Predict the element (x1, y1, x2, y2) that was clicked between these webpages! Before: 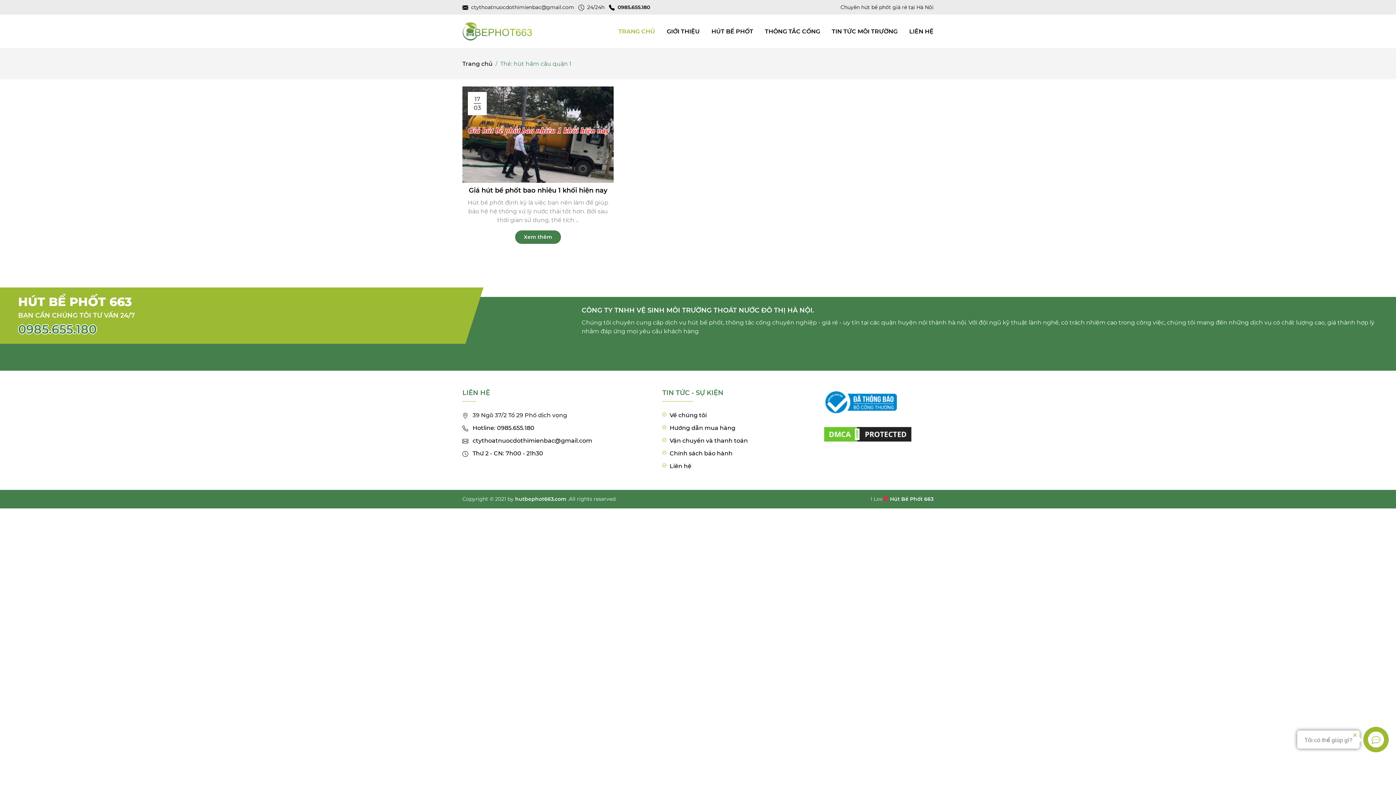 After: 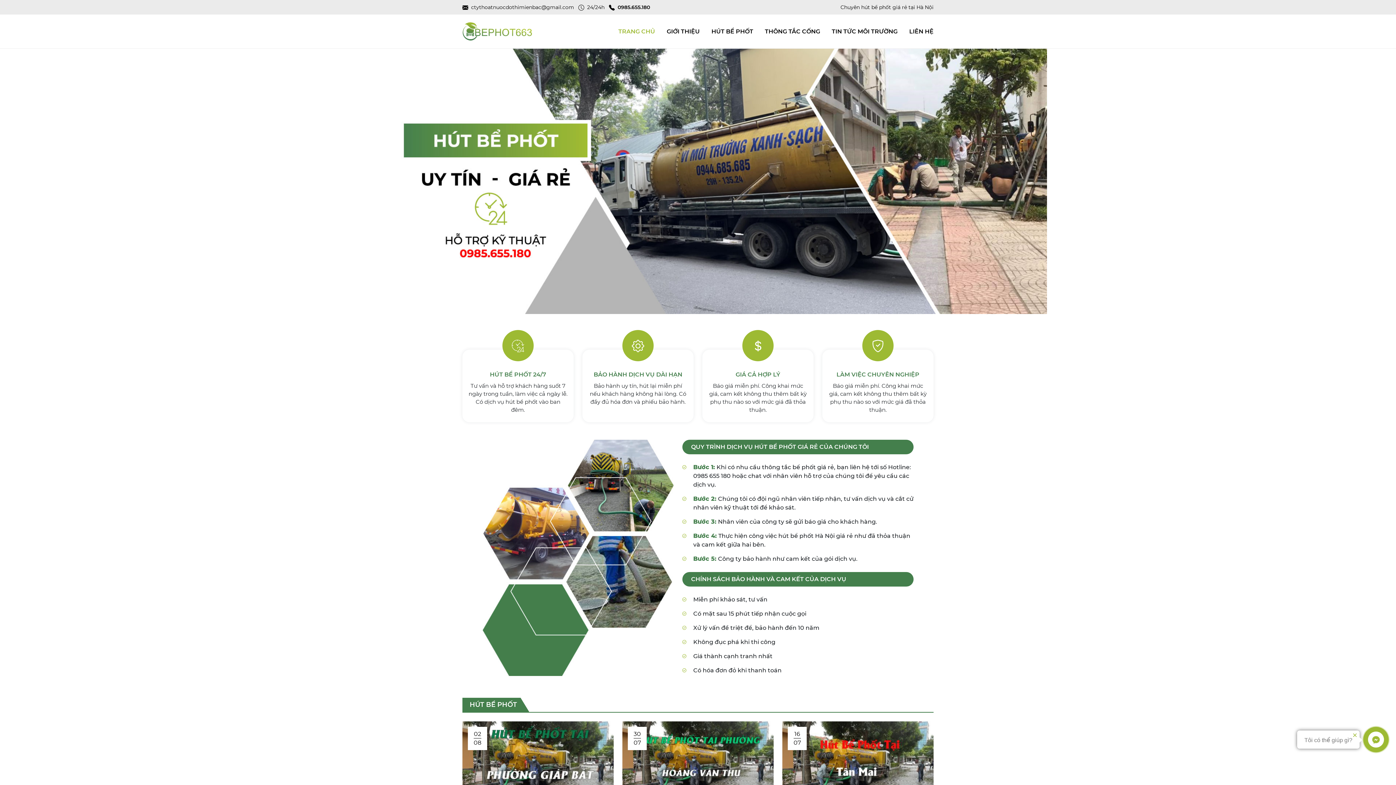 Action: label: Hút Bể Phốt 663 bbox: (890, 496, 933, 502)